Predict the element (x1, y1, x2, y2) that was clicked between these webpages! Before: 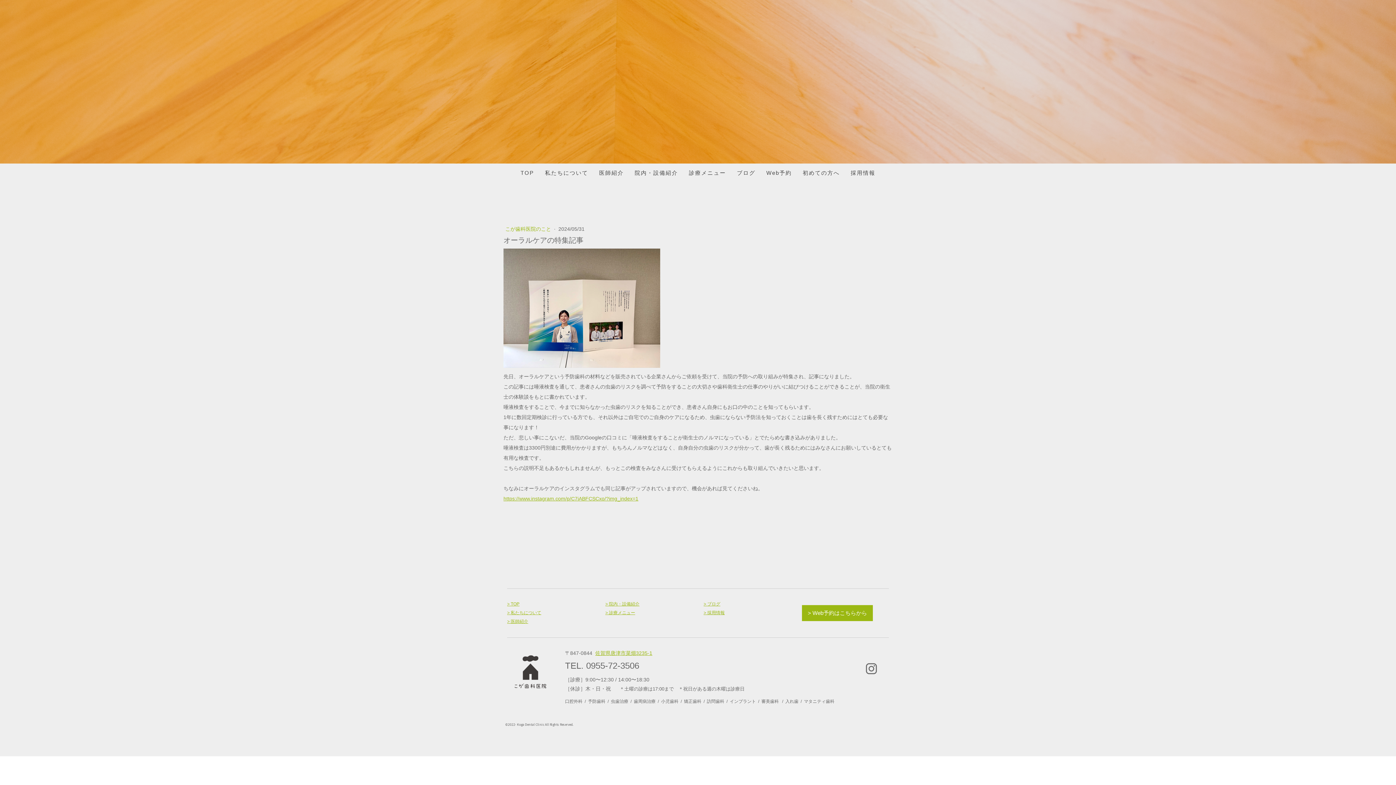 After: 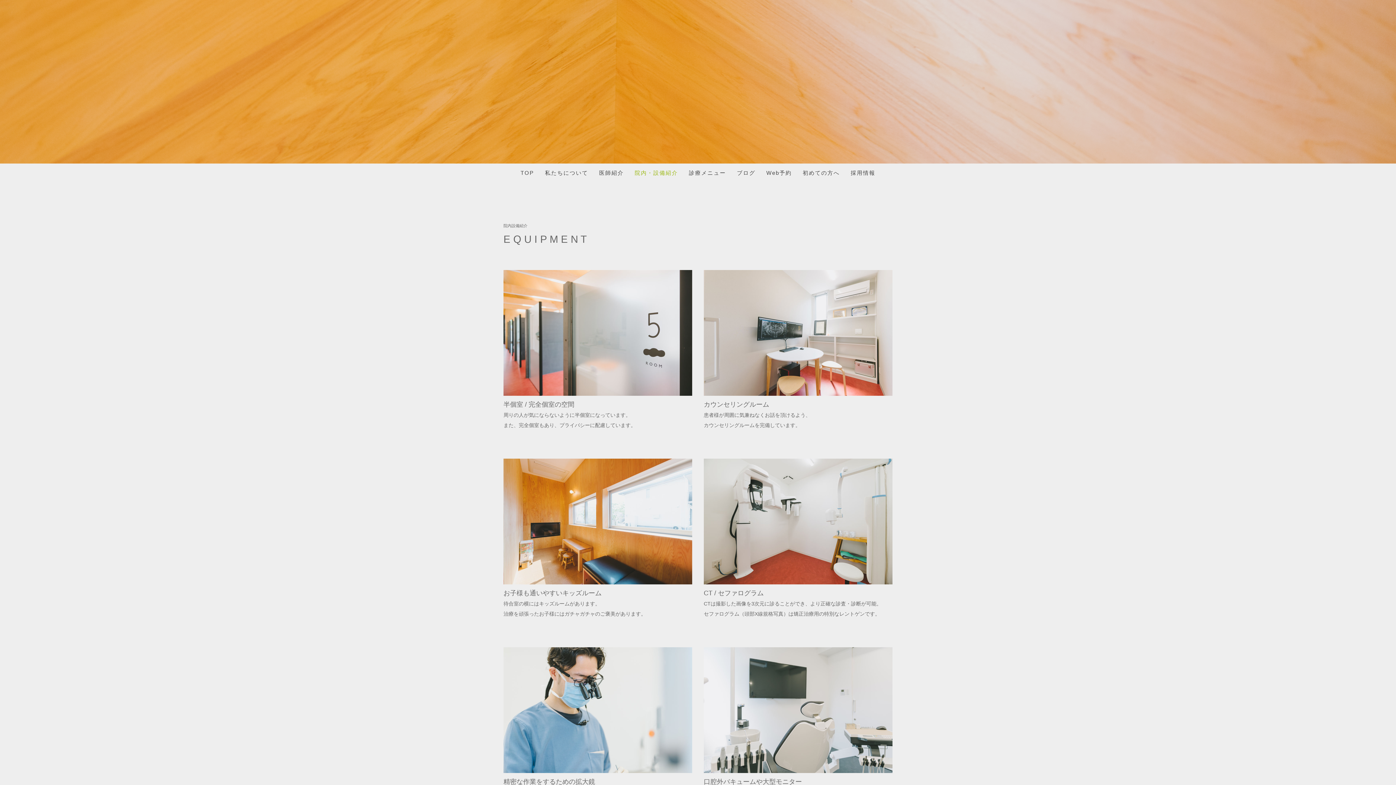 Action: bbox: (629, 163, 683, 182) label: 院内・設備紹介